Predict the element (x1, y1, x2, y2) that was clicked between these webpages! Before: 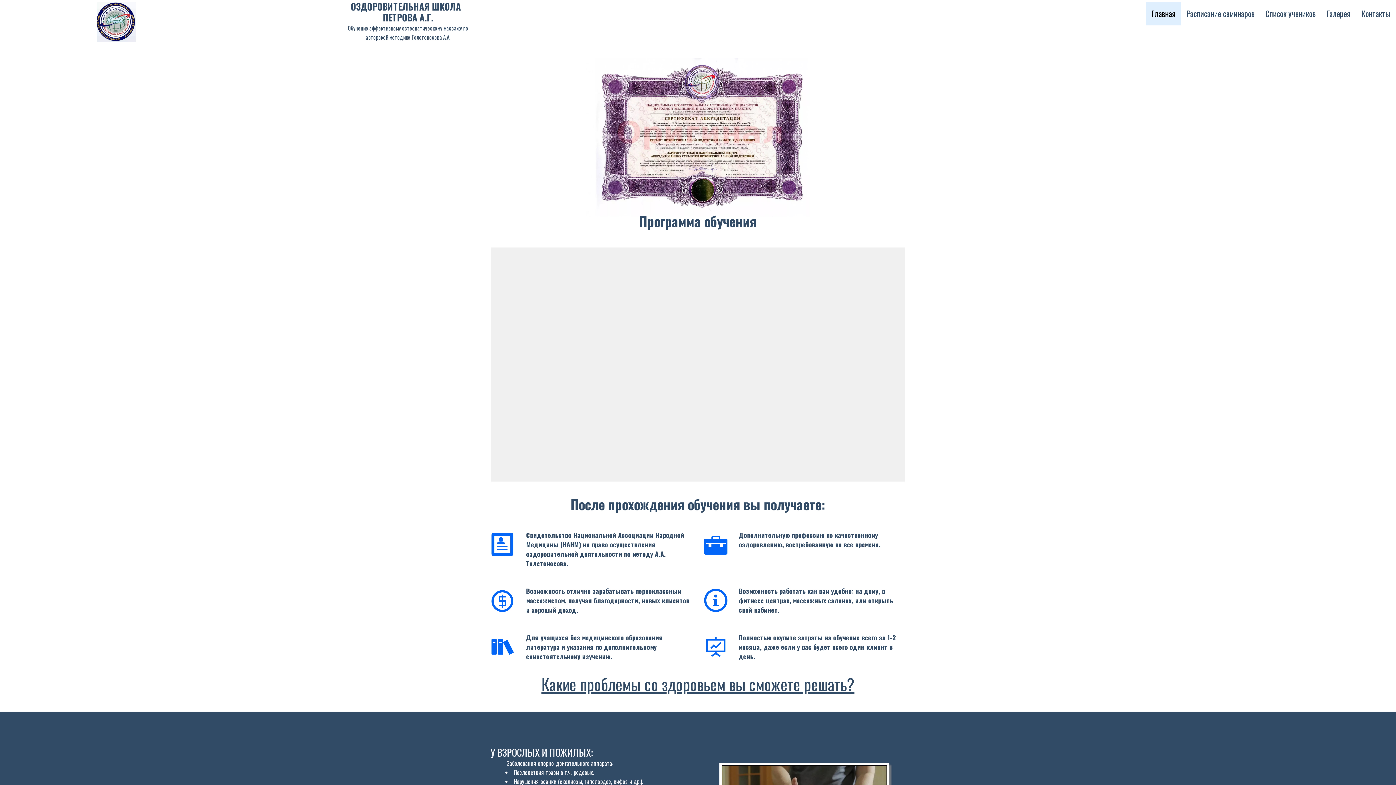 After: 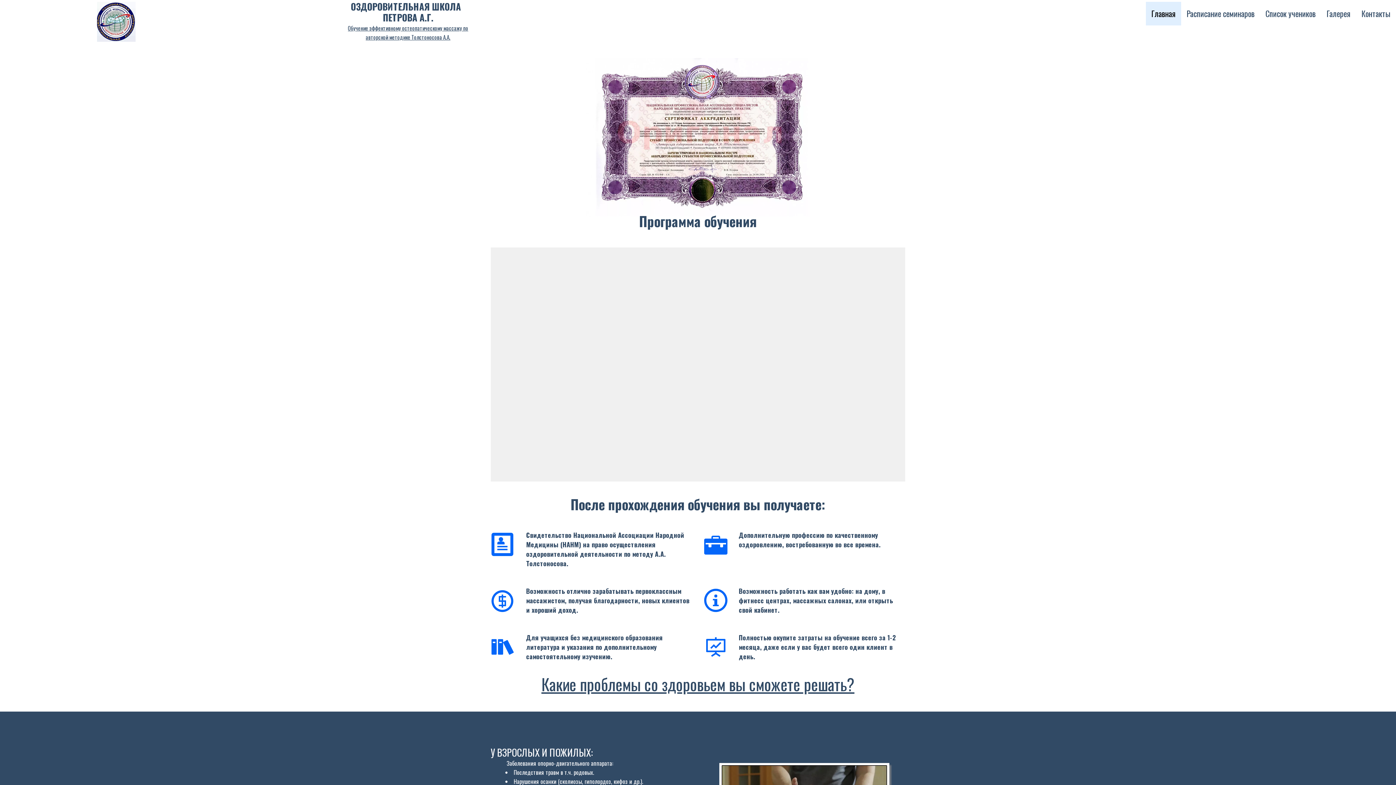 Action: bbox: (351, 3, 463, 12) label: ОЗДОРОВИТЕЛЬНАЯ ШКОЛА 